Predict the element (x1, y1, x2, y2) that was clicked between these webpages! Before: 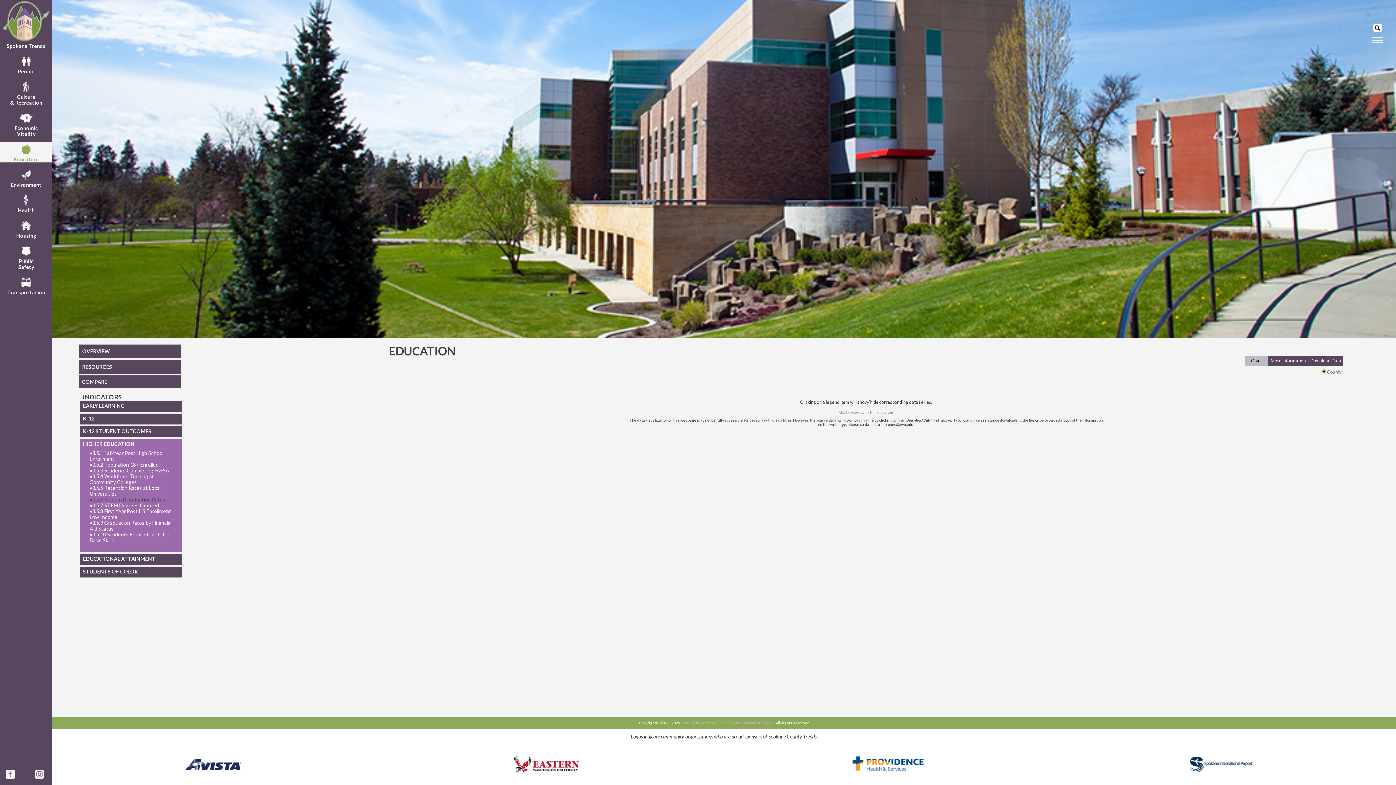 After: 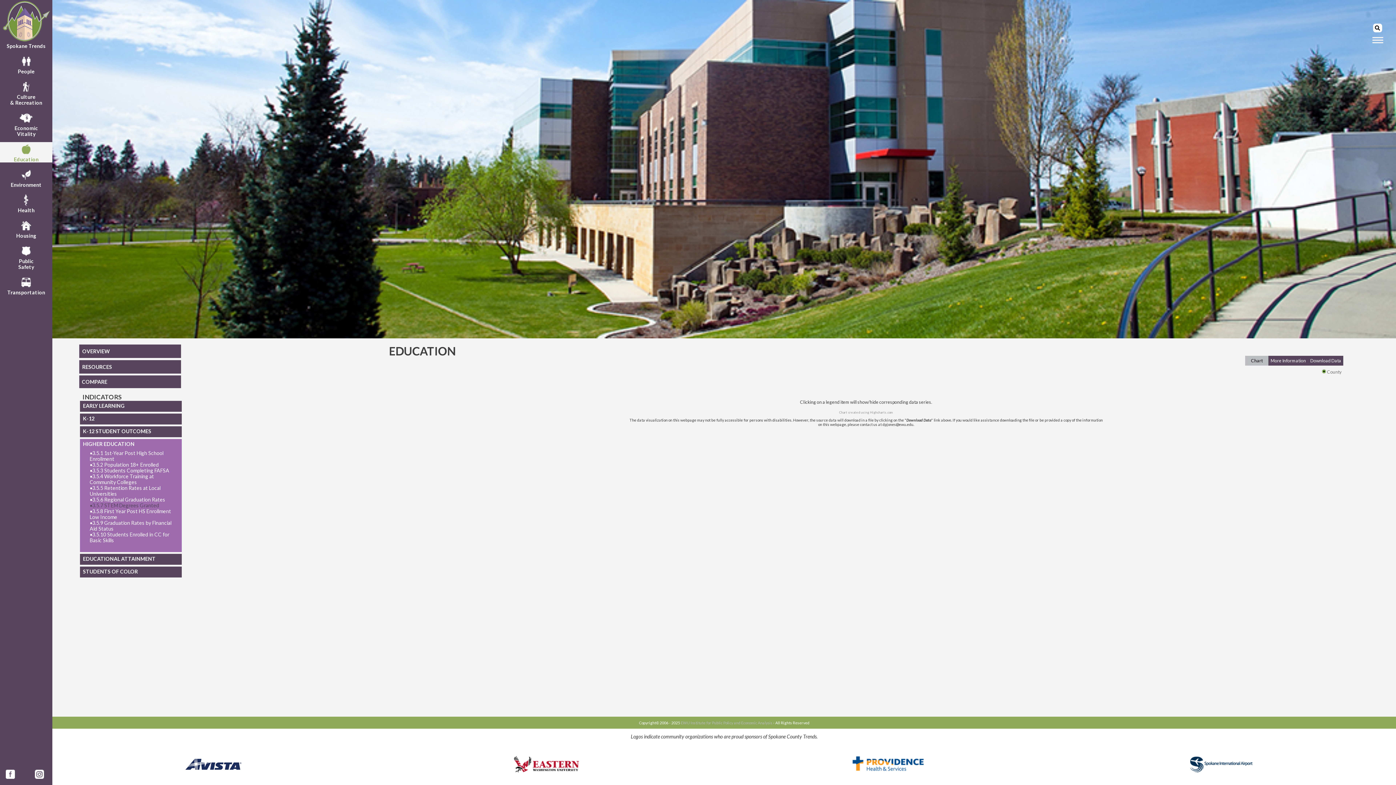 Action: label: •3.5.7 STEM Degrees Granted bbox: (84, 502, 177, 508)